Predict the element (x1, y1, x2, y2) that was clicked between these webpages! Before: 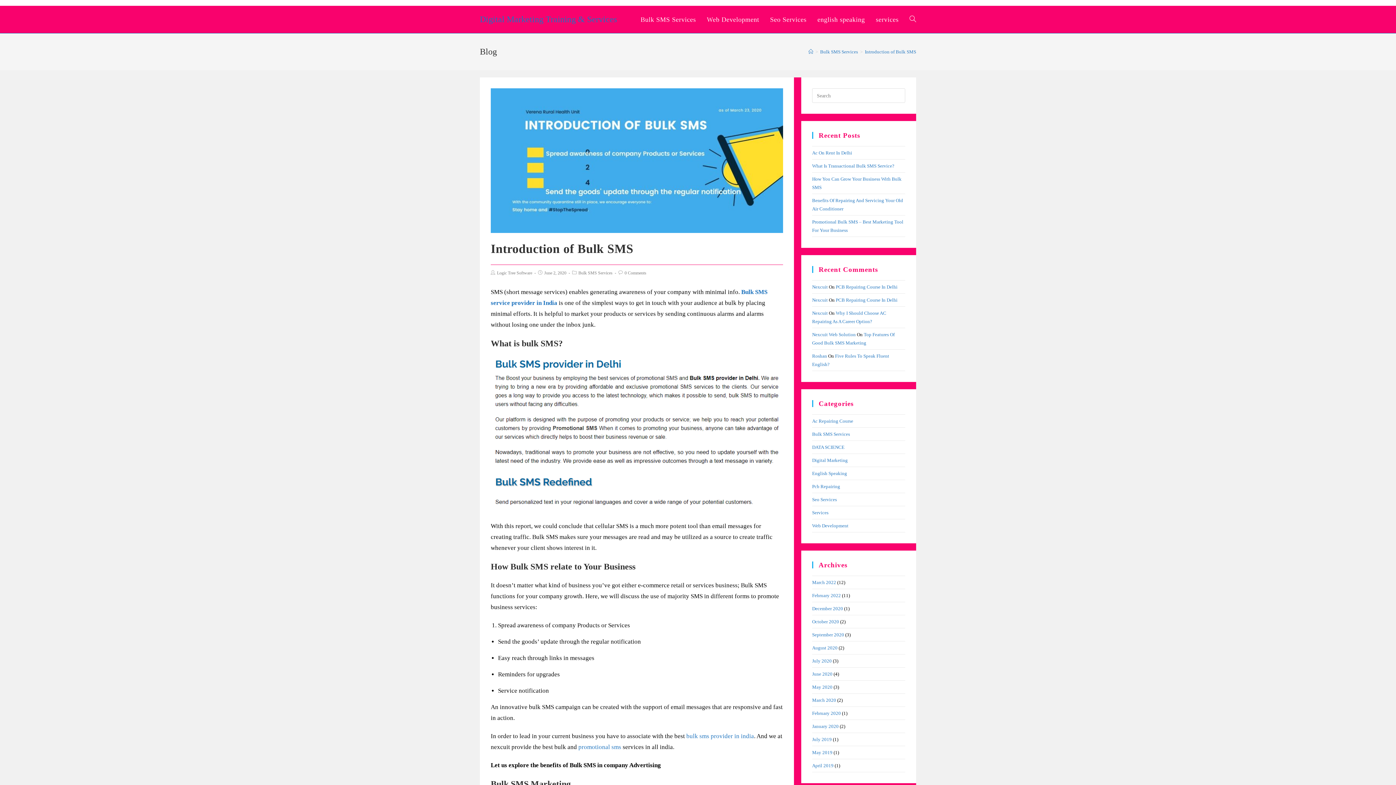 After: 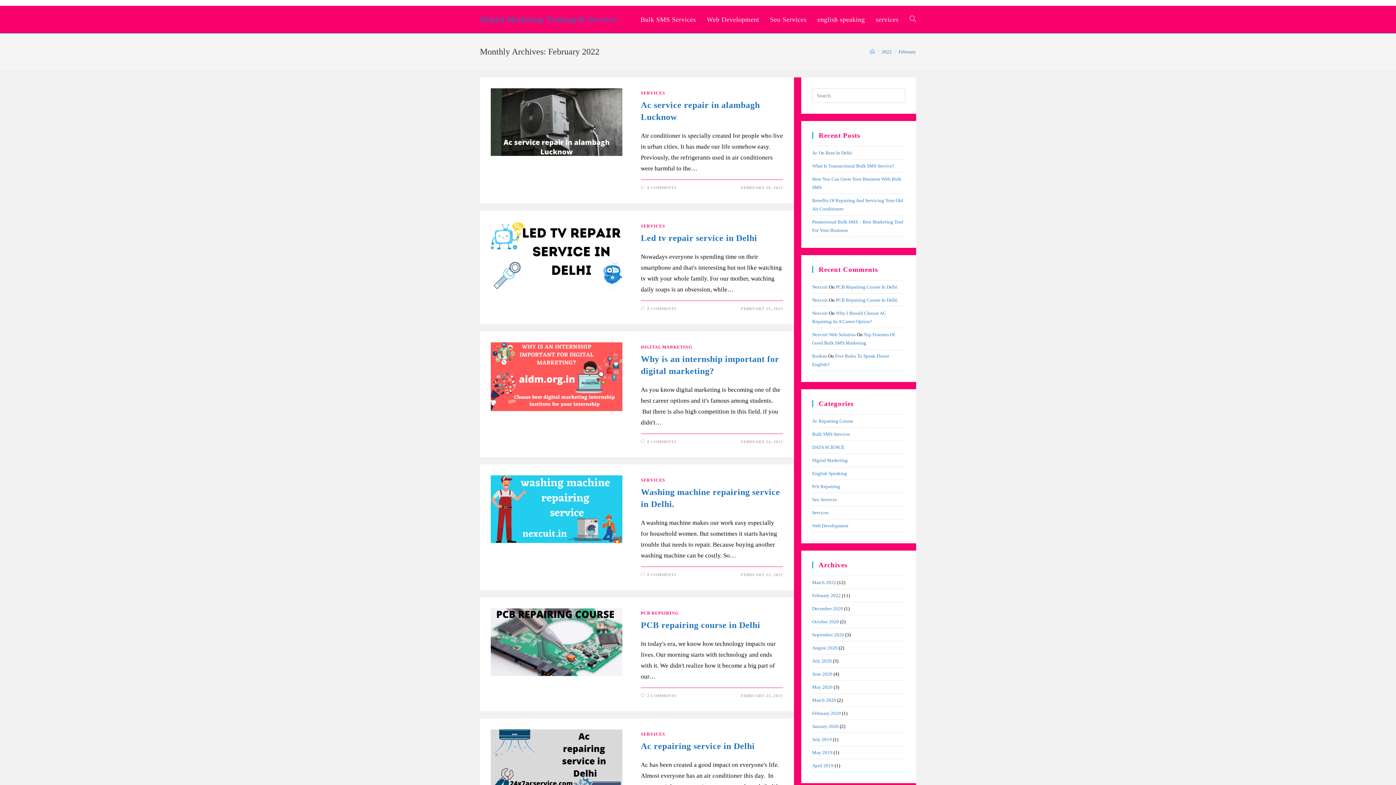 Action: bbox: (812, 593, 841, 598) label: February 2022